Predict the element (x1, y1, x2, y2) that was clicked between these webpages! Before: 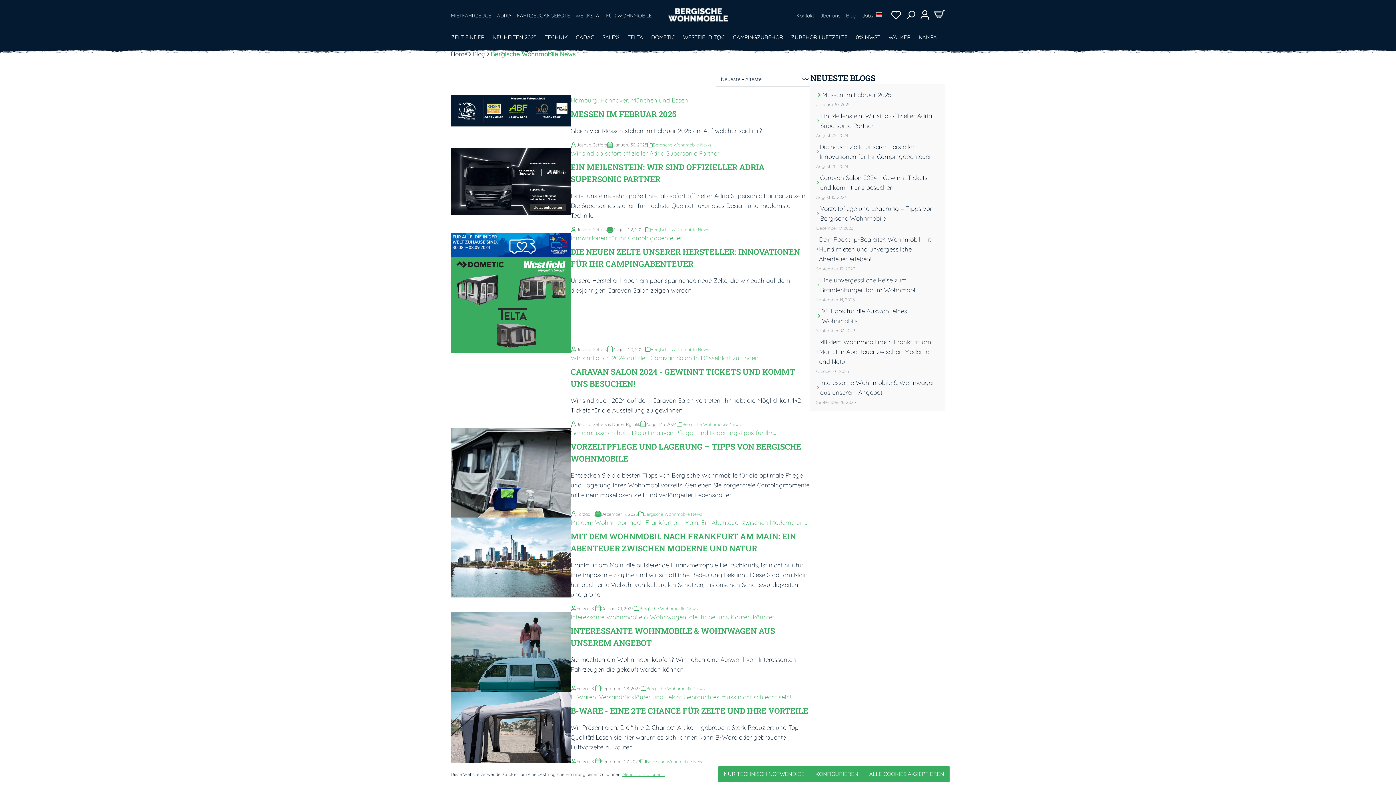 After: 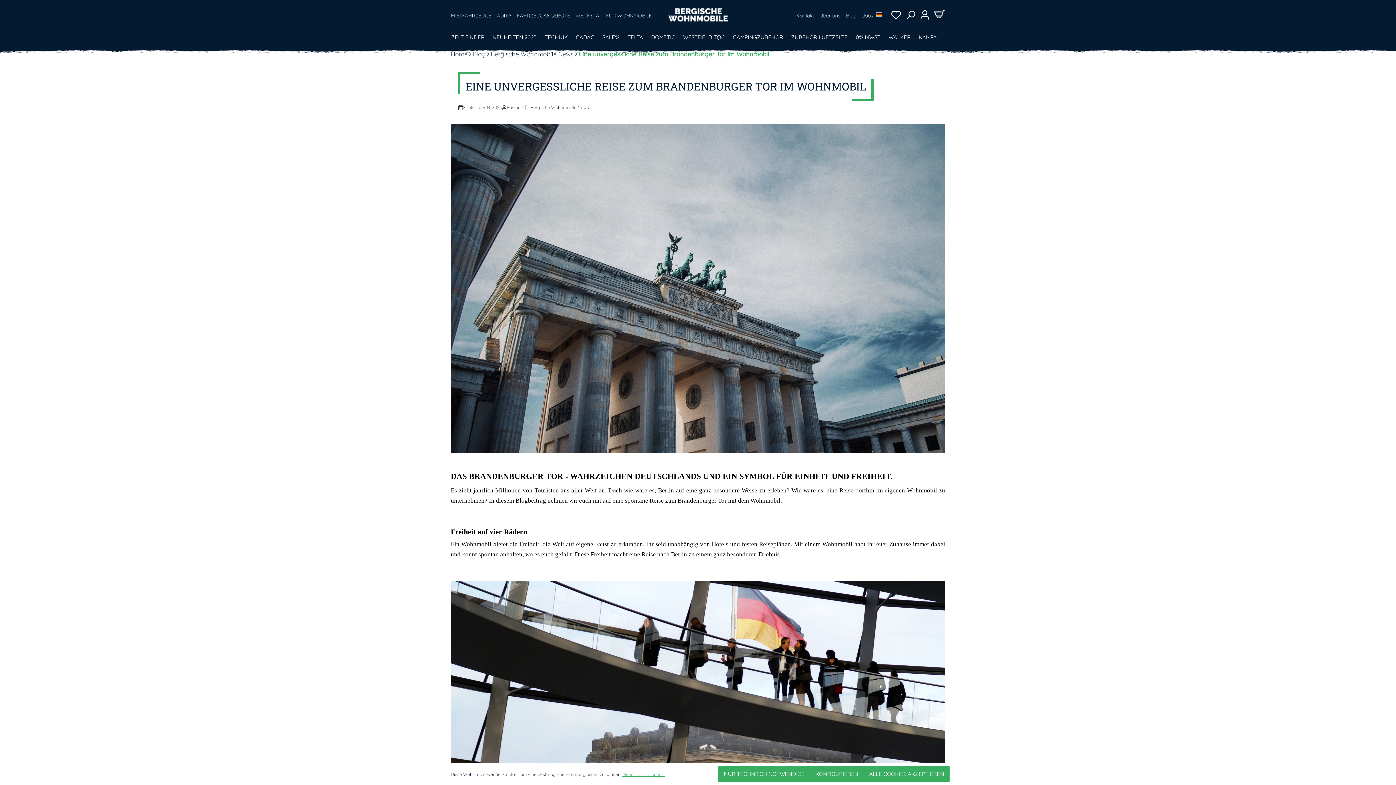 Action: label: Eine unvergessliche Reise zum Brandenburger Tor im Wohnmobil bbox: (816, 275, 939, 294)